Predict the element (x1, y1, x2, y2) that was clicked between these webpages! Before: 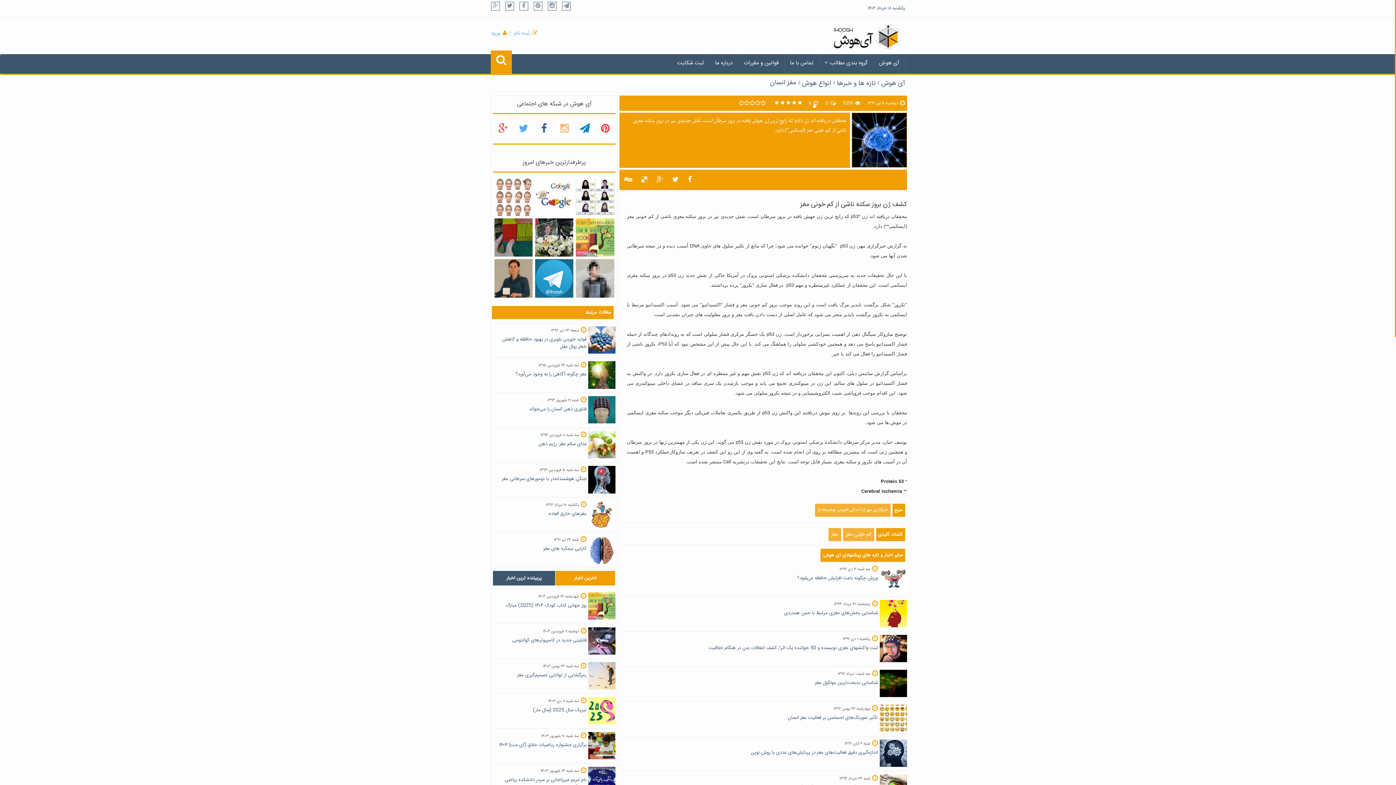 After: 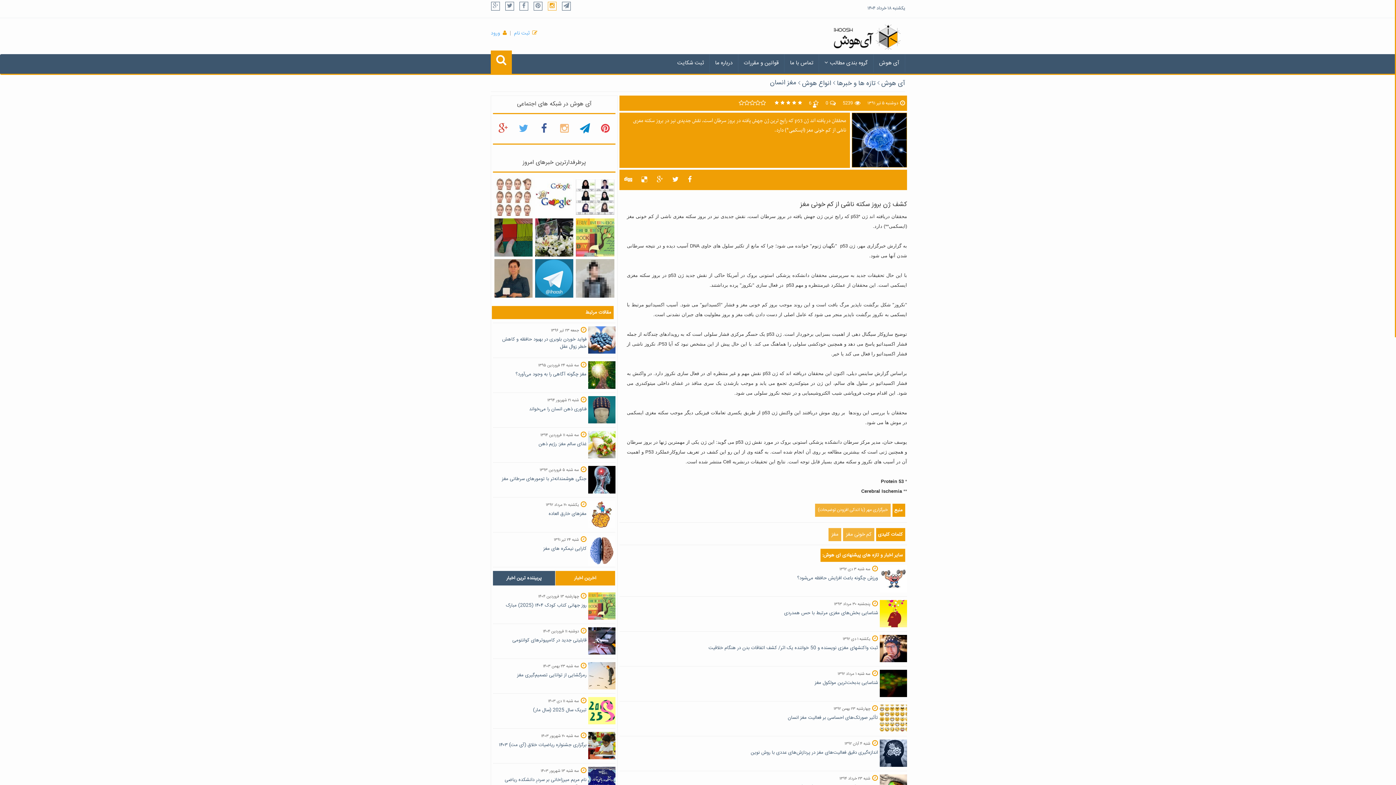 Action: bbox: (548, 1, 556, 10)